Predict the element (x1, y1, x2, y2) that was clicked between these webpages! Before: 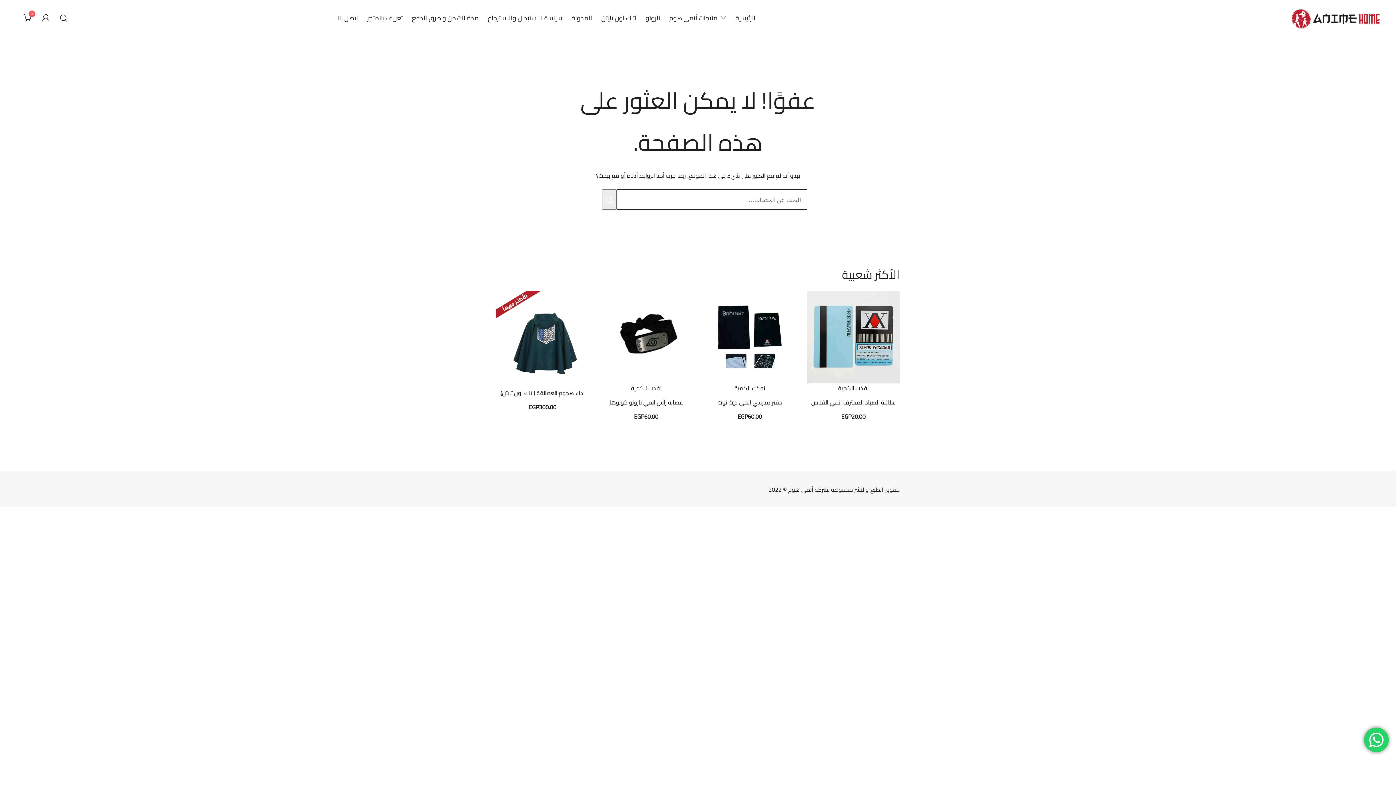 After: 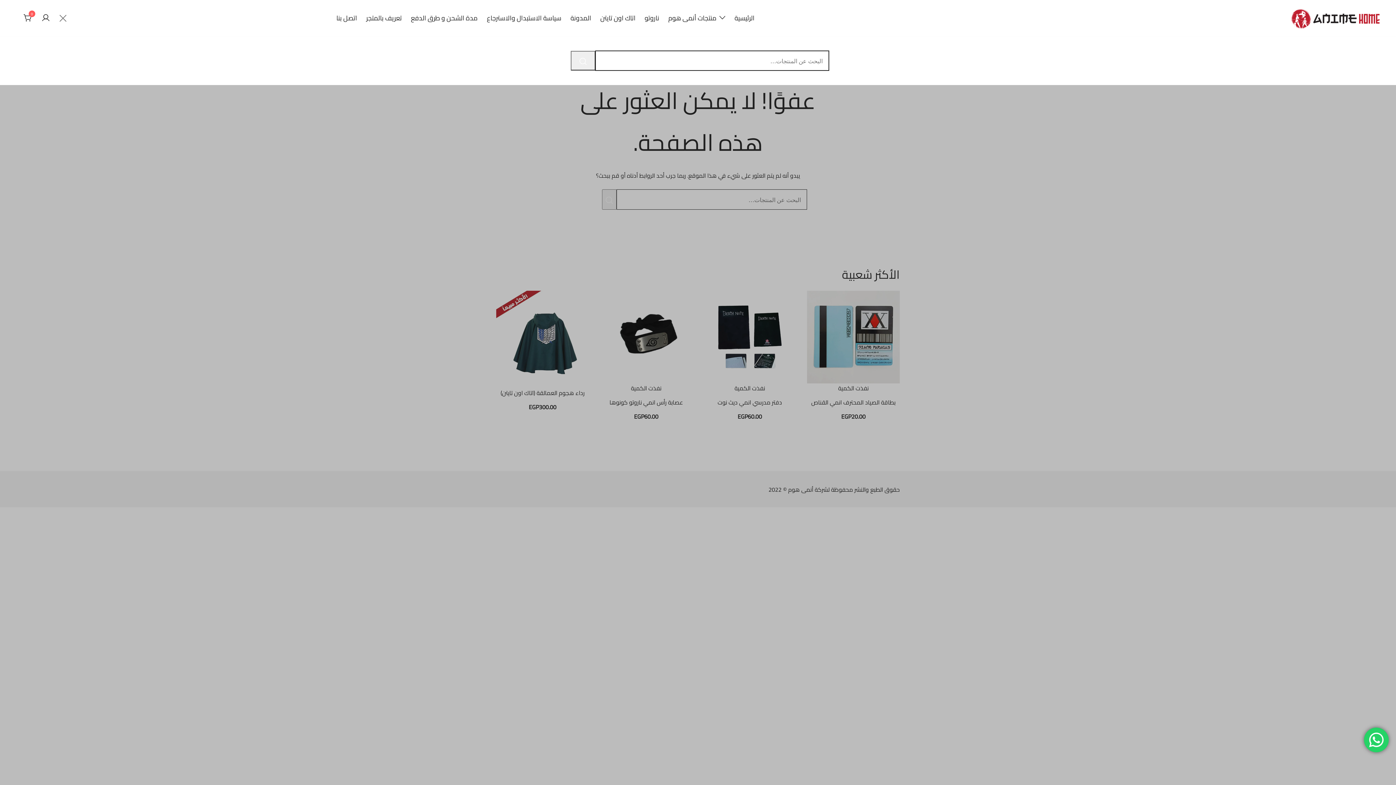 Action: bbox: (59, 12, 68, 23)